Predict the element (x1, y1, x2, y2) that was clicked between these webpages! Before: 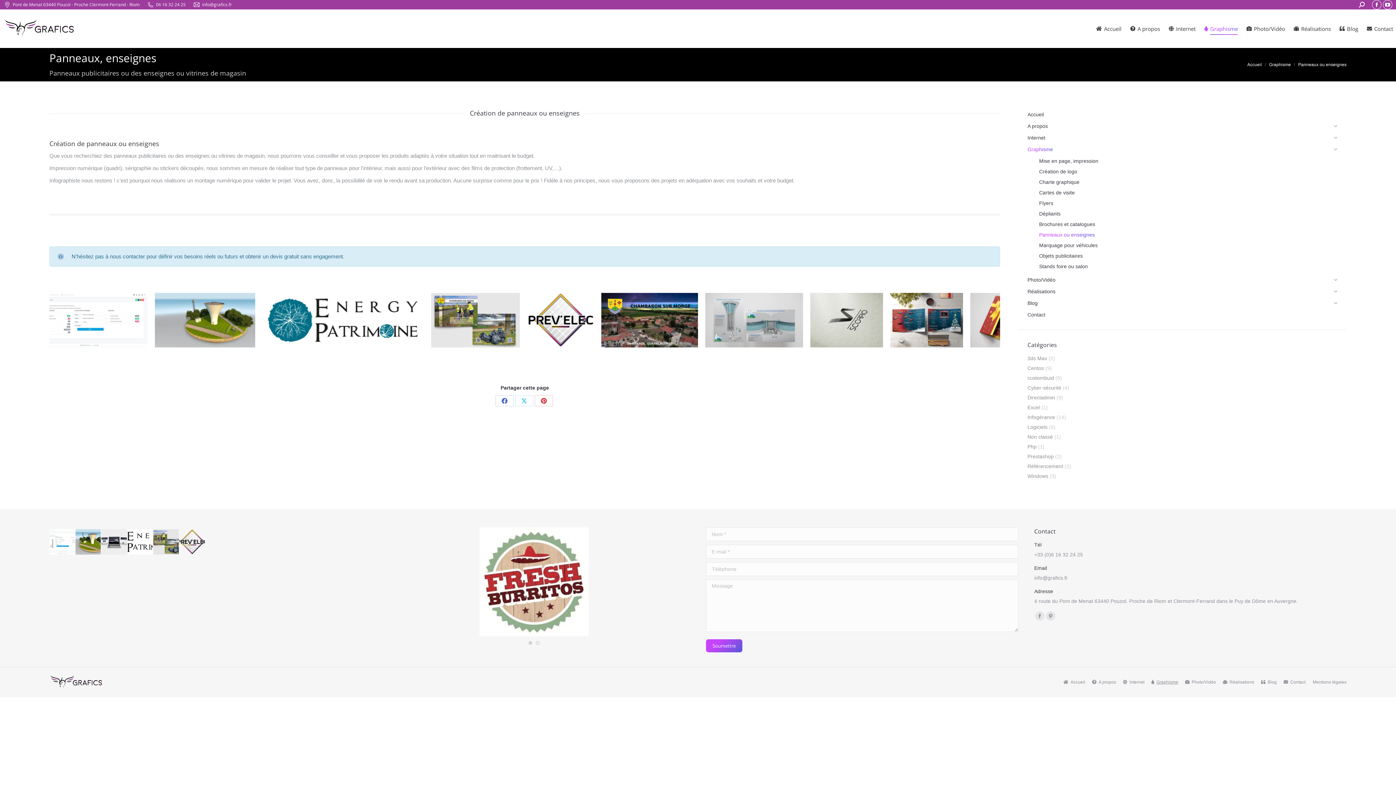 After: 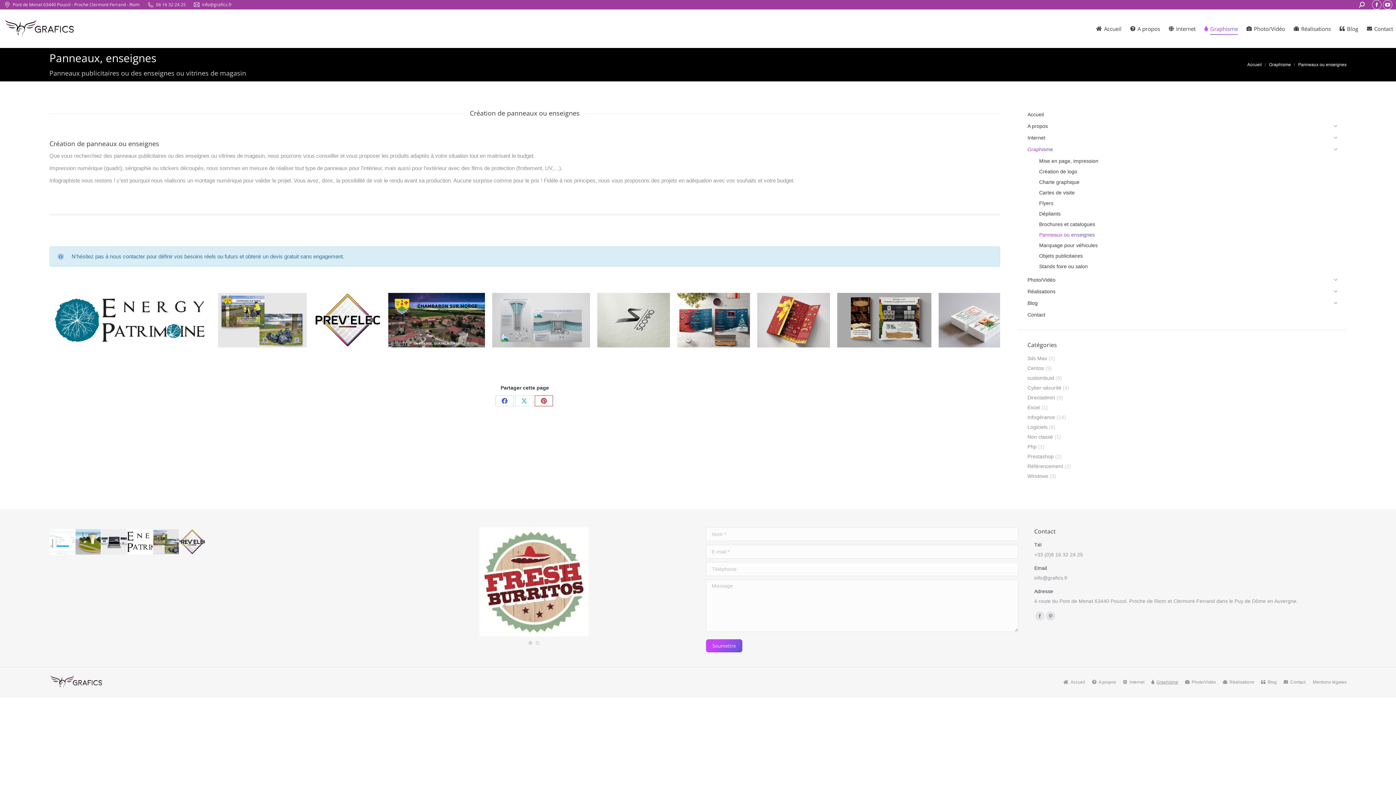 Action: bbox: (534, 395, 552, 406) label: Share on Pinterest